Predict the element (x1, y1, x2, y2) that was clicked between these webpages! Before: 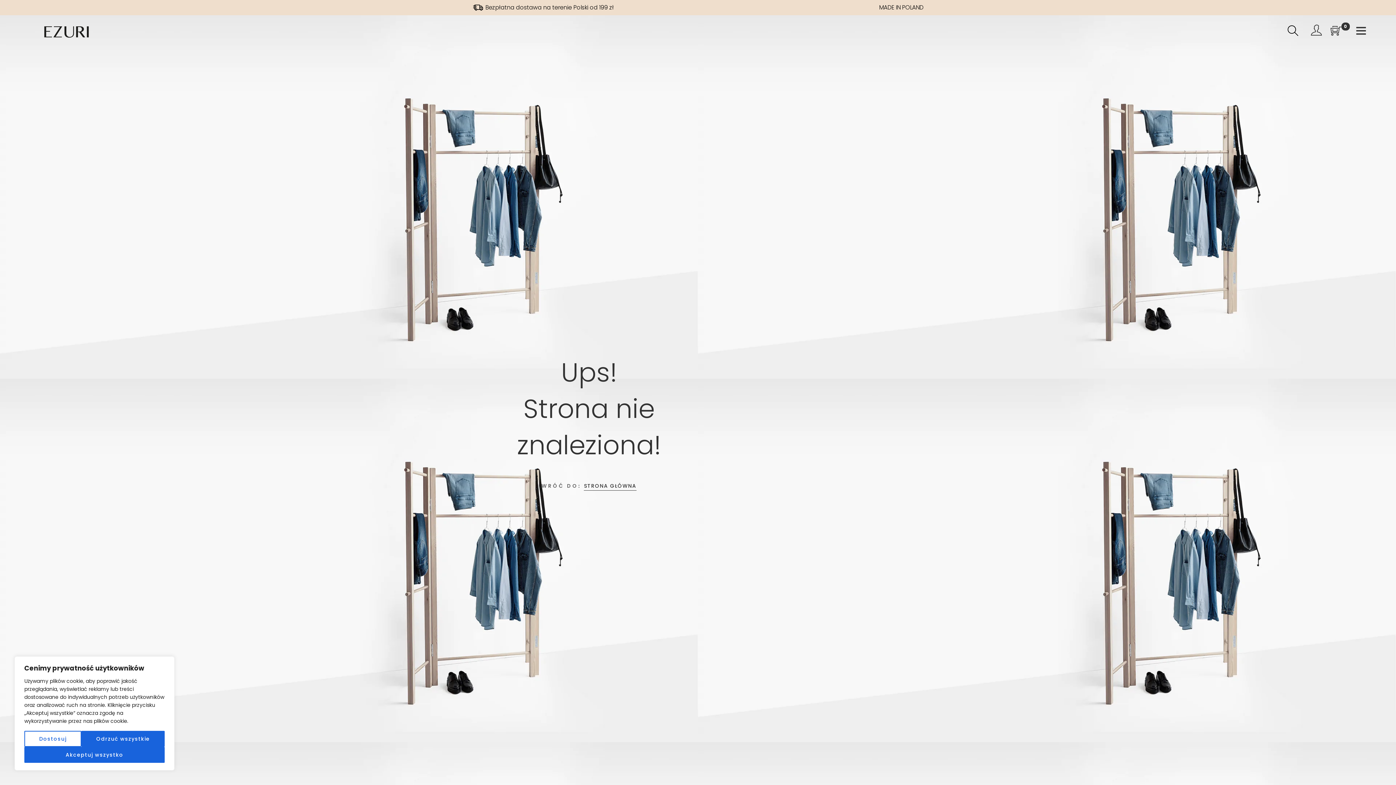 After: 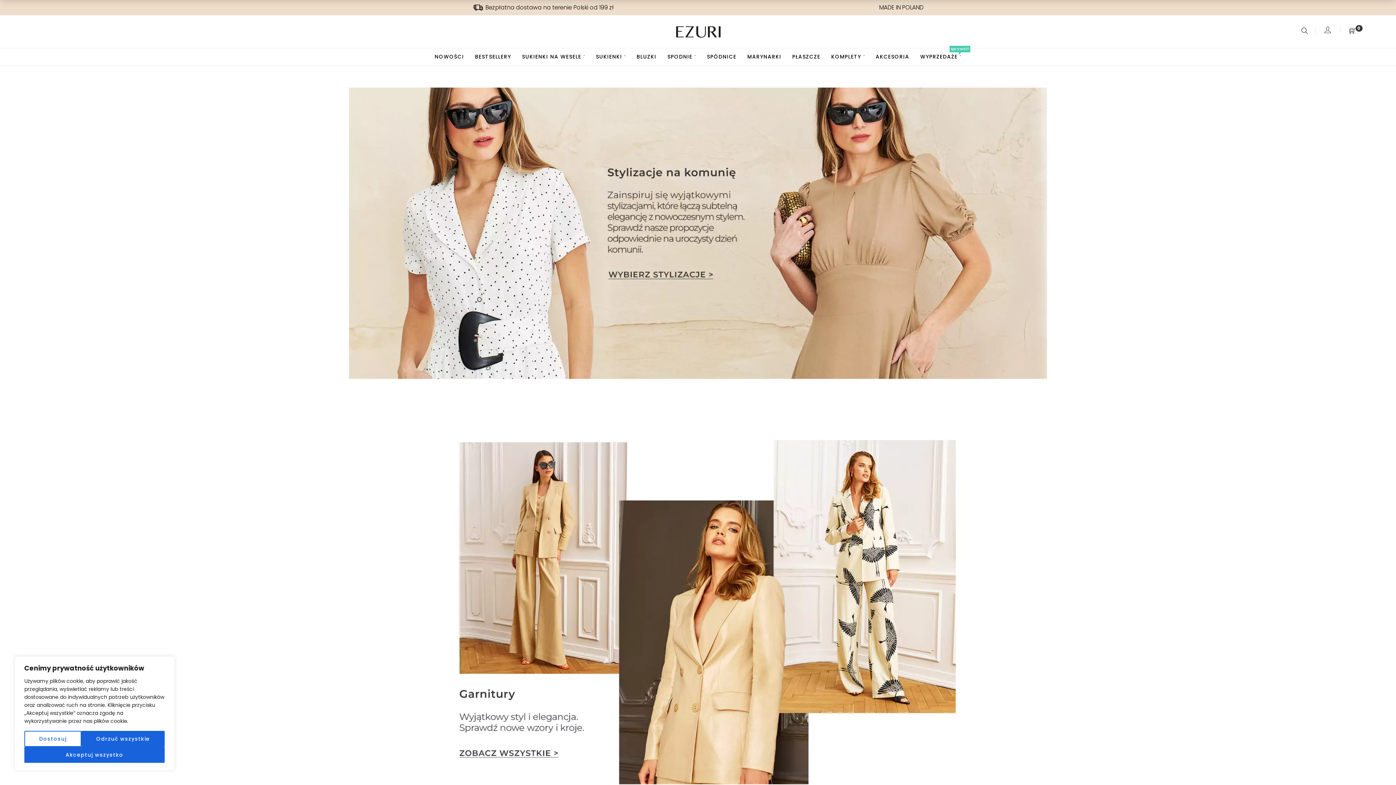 Action: bbox: (40, 27, 92, 35)